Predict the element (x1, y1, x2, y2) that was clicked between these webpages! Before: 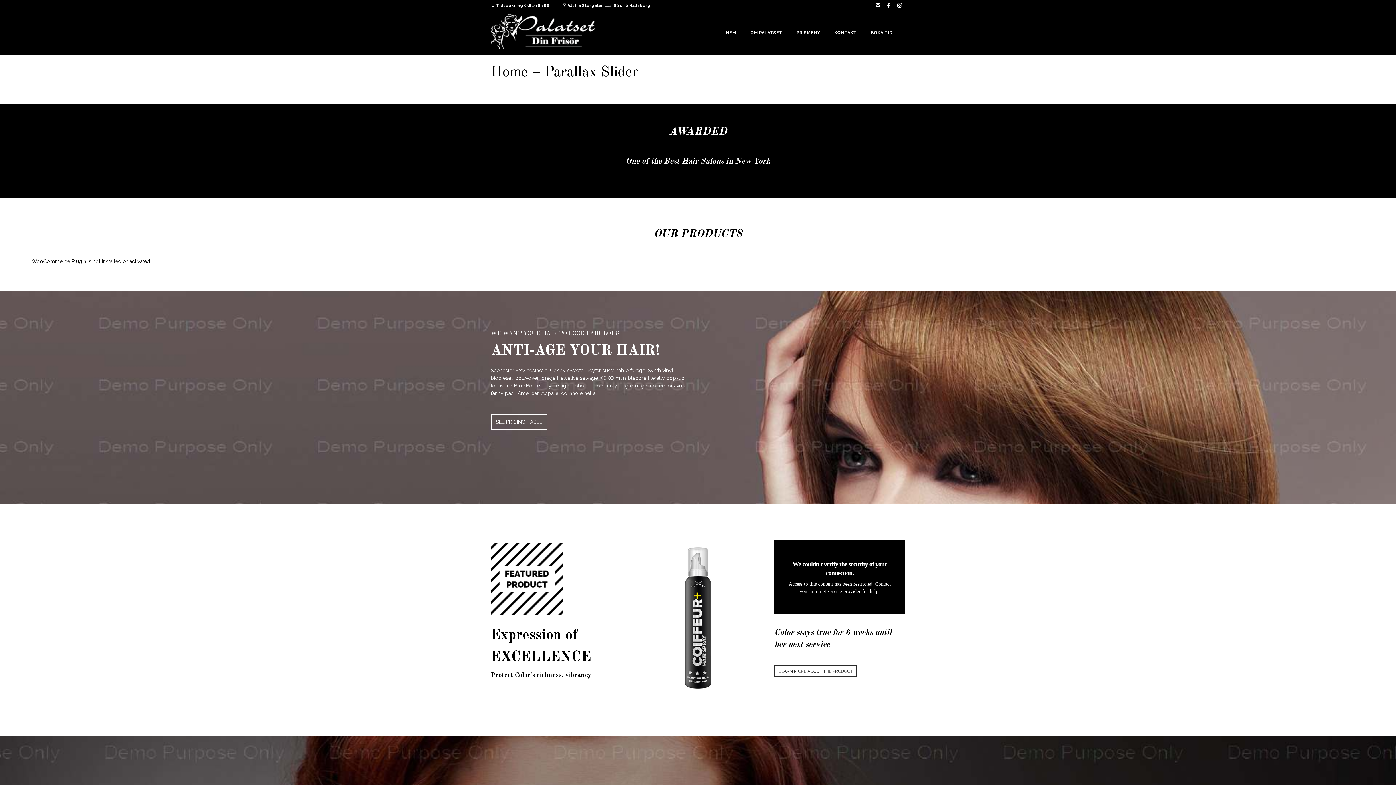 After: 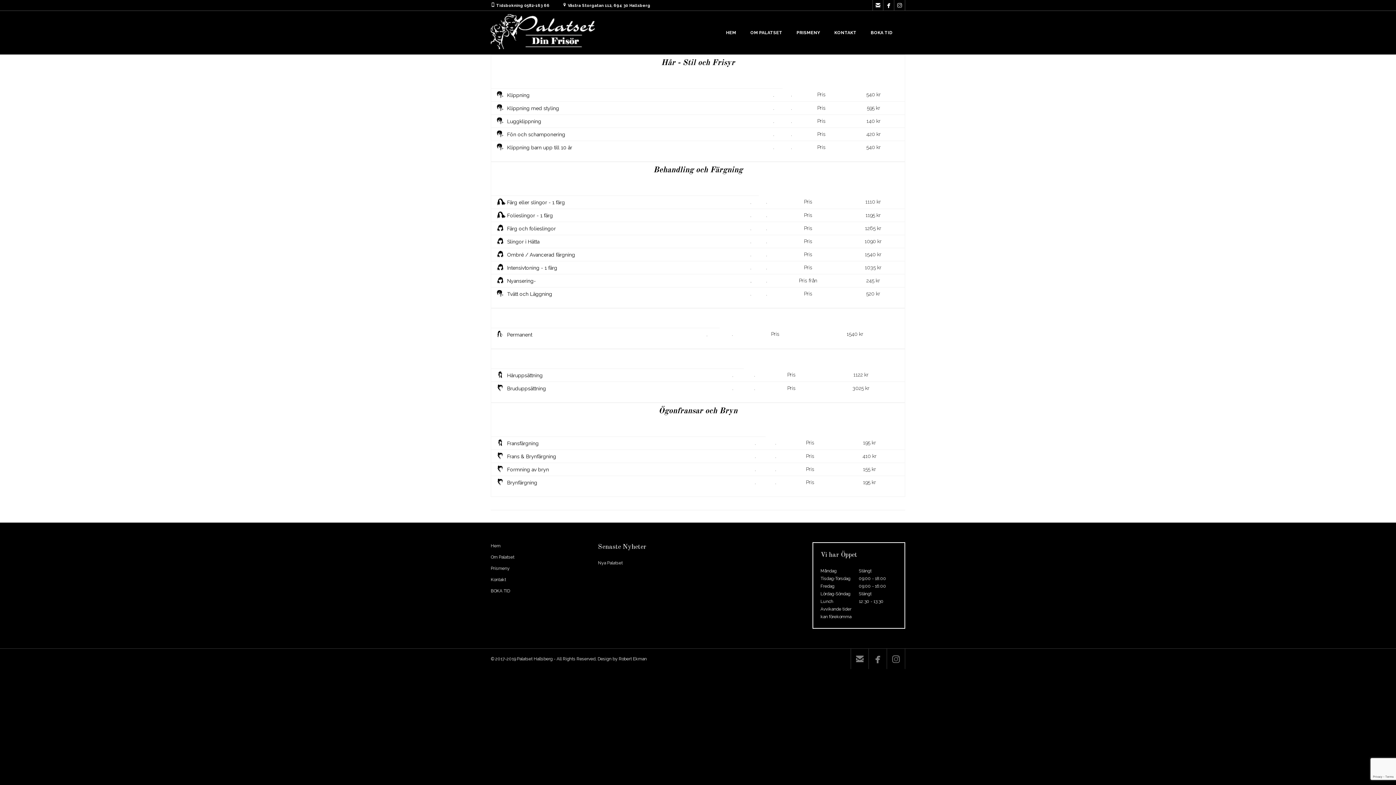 Action: bbox: (796, 10, 820, 54) label: PRISMENY